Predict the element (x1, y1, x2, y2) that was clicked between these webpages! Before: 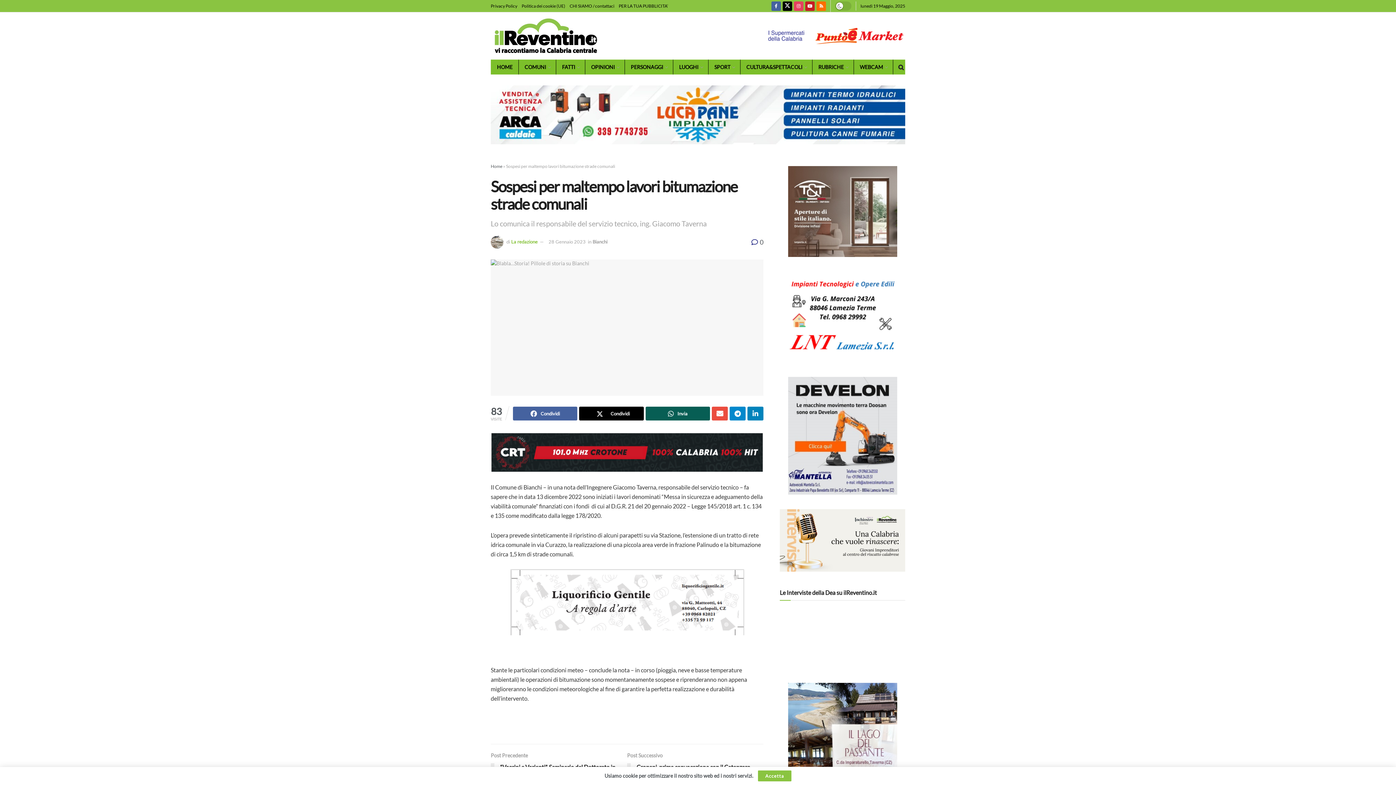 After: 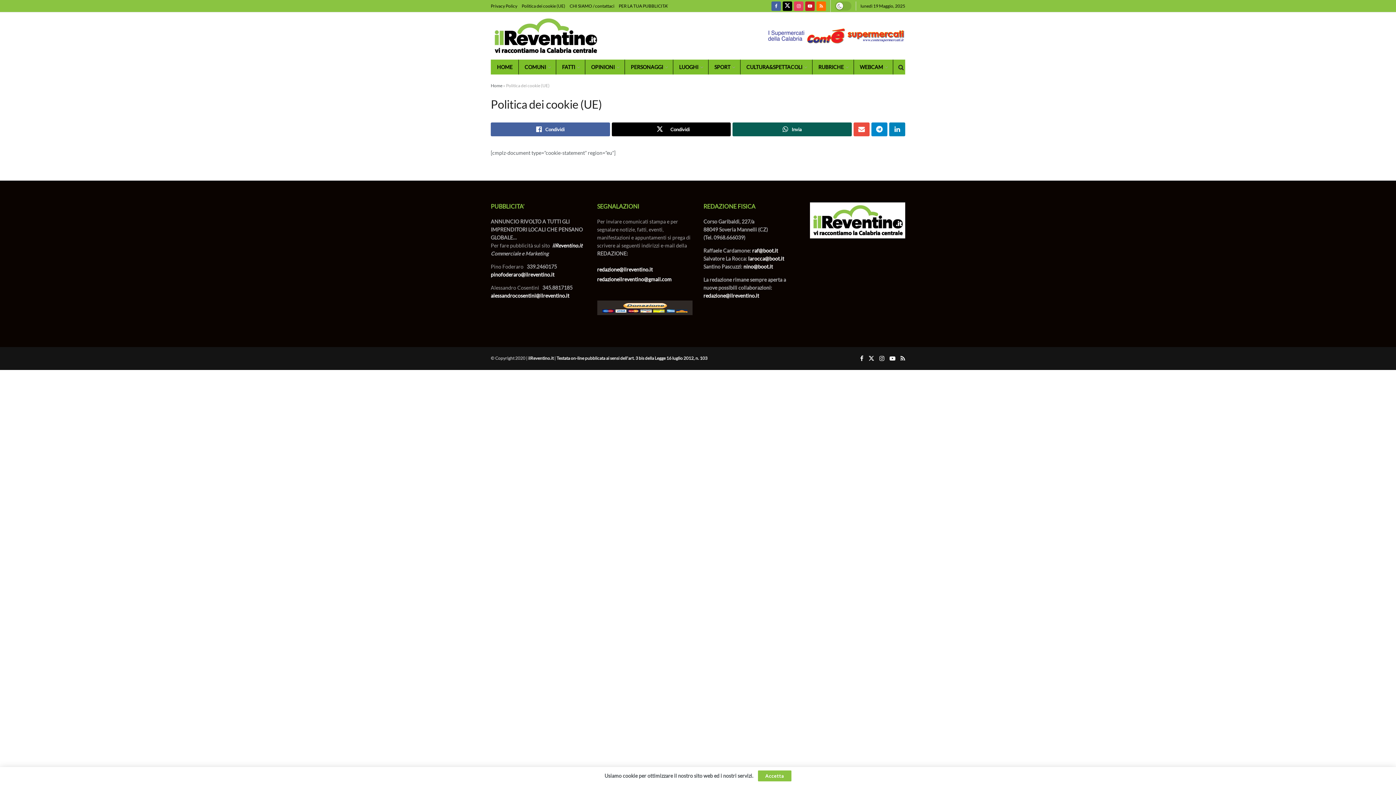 Action: bbox: (521, 0, 565, 12) label: Politica dei cookie (UE)